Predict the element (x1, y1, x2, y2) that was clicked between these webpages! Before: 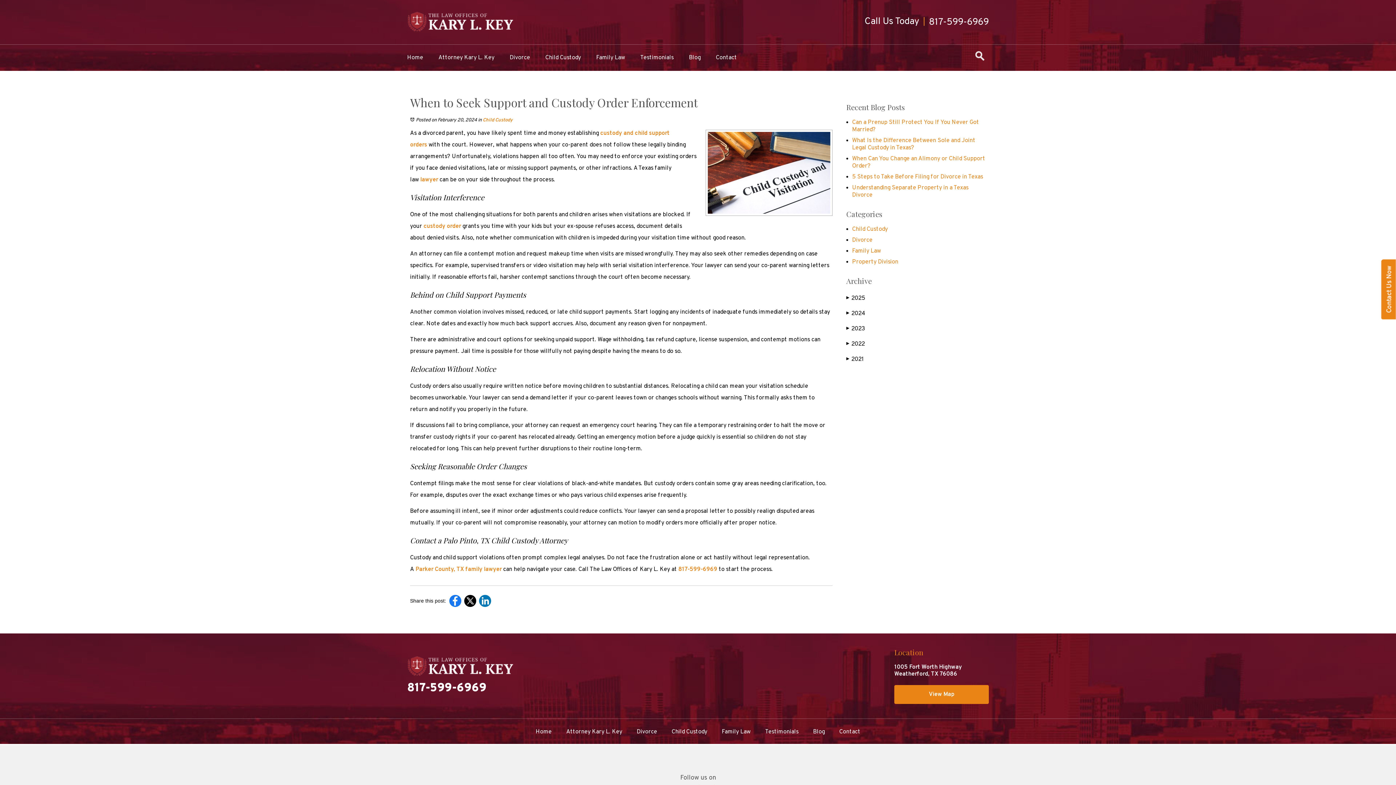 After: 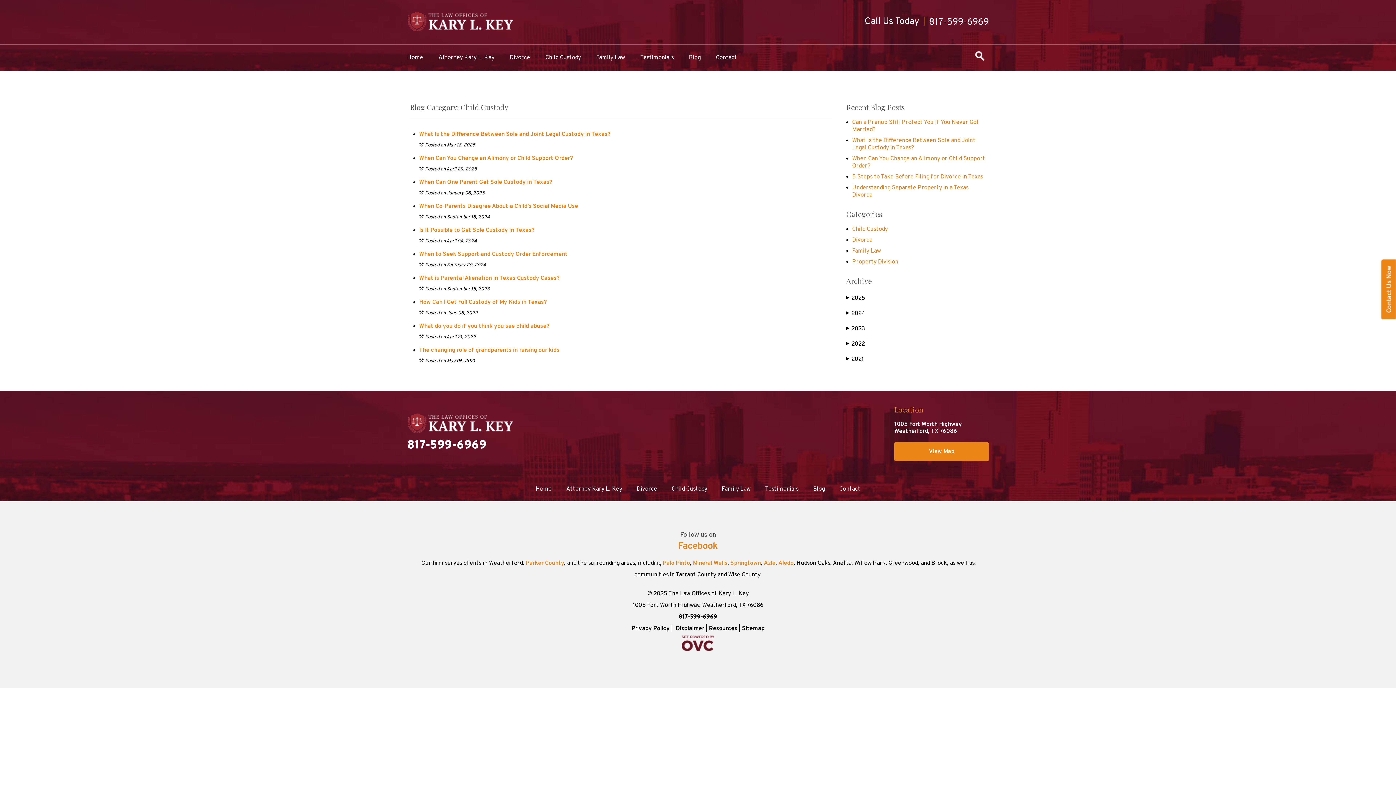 Action: bbox: (482, 117, 512, 123) label: Child Custody